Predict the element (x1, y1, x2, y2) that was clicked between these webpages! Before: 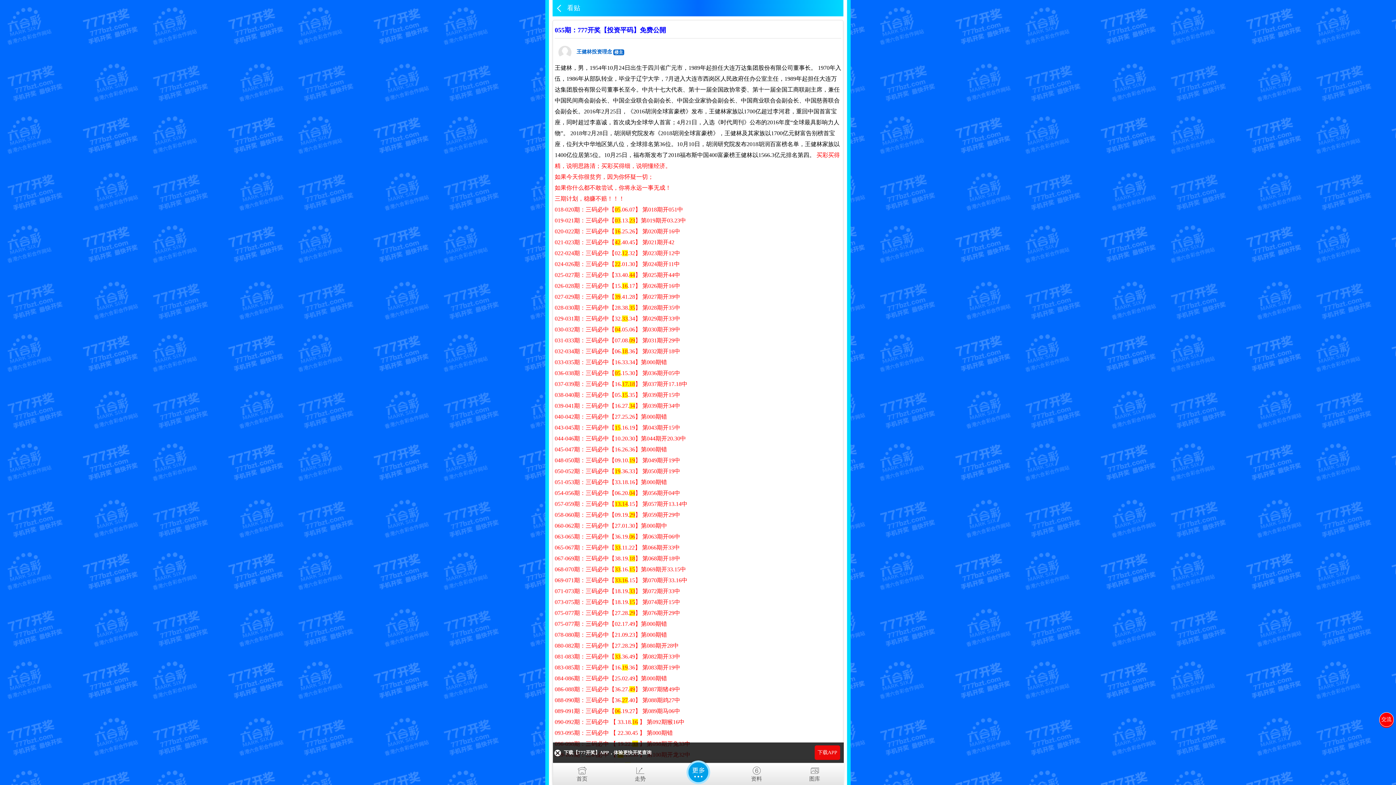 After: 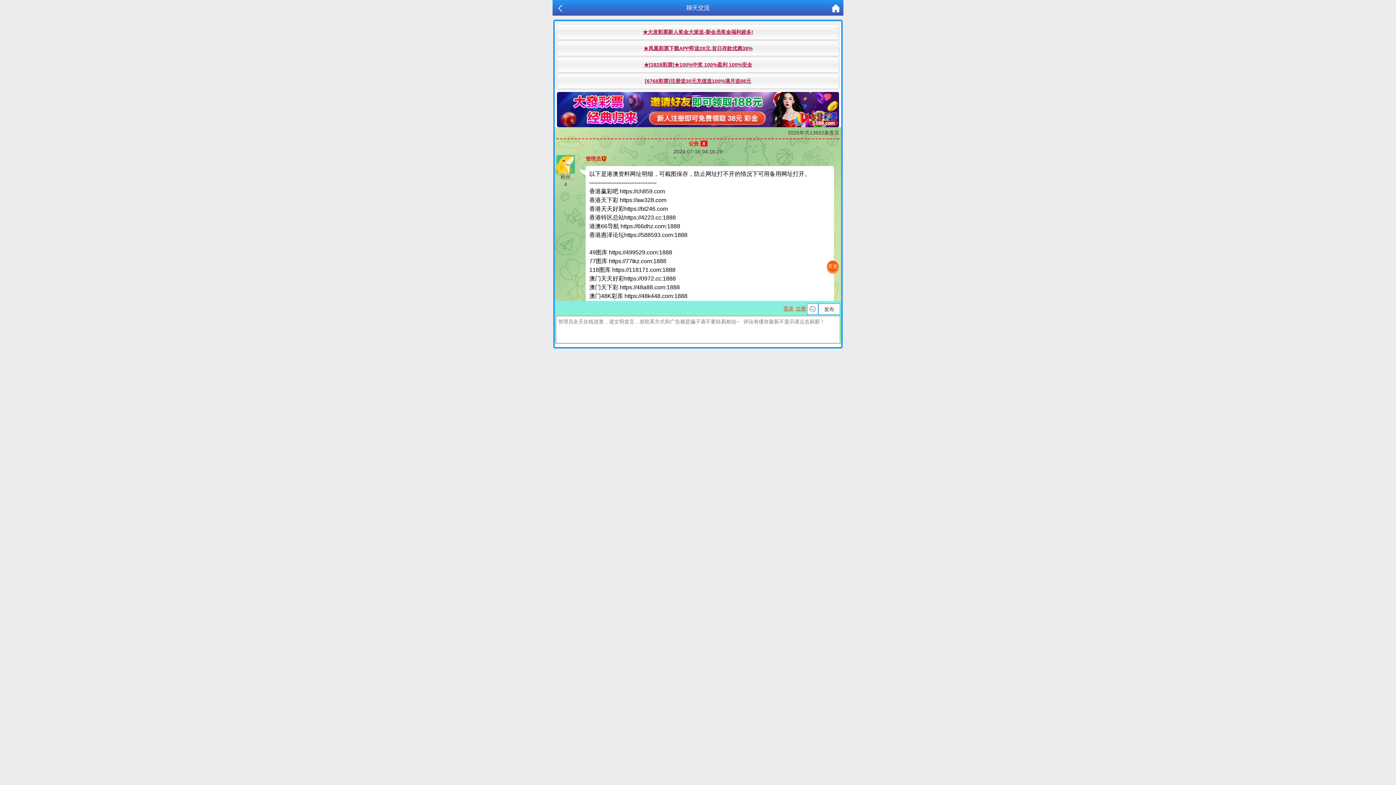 Action: label: 交流 bbox: (1379, 712, 1394, 727)